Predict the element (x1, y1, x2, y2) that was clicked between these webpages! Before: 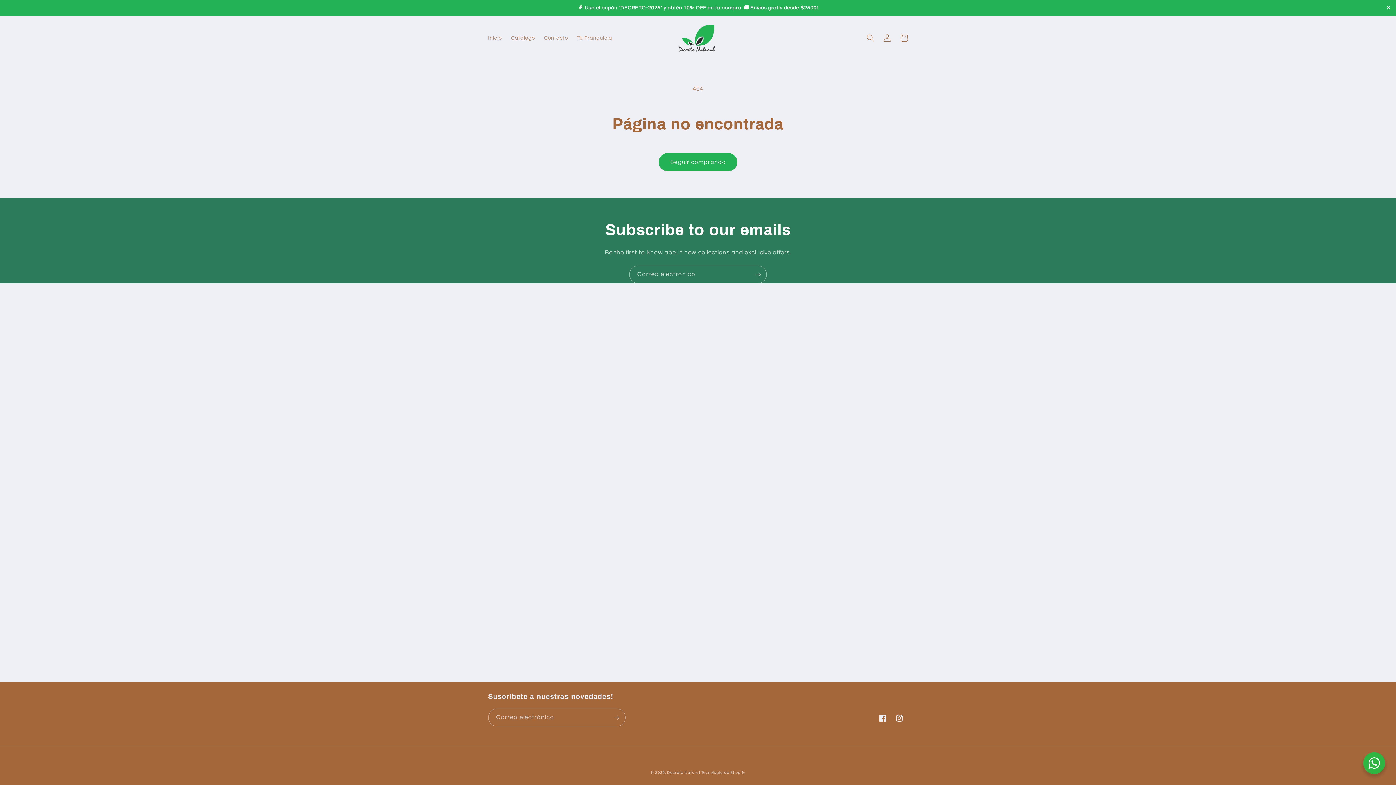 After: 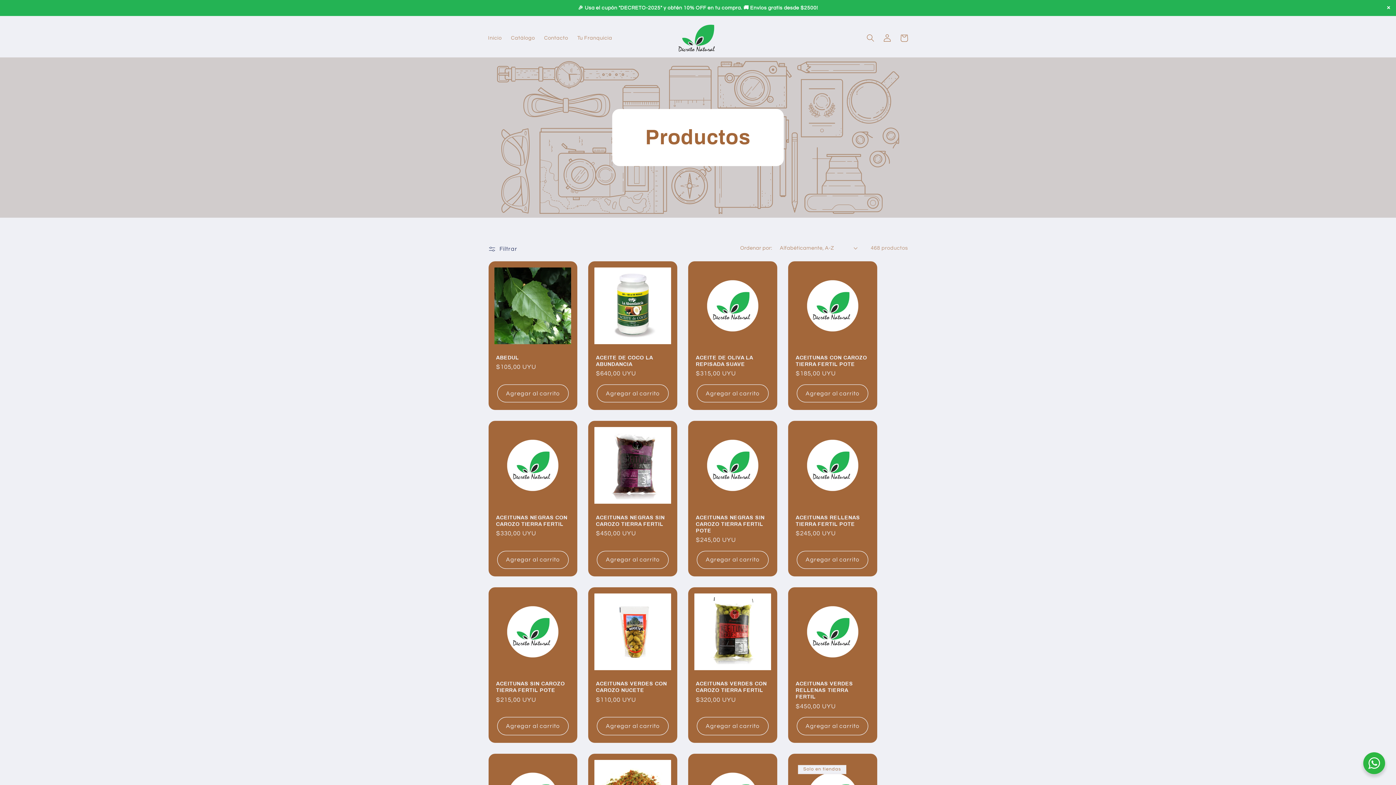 Action: label: Seguir comprando bbox: (658, 153, 737, 171)